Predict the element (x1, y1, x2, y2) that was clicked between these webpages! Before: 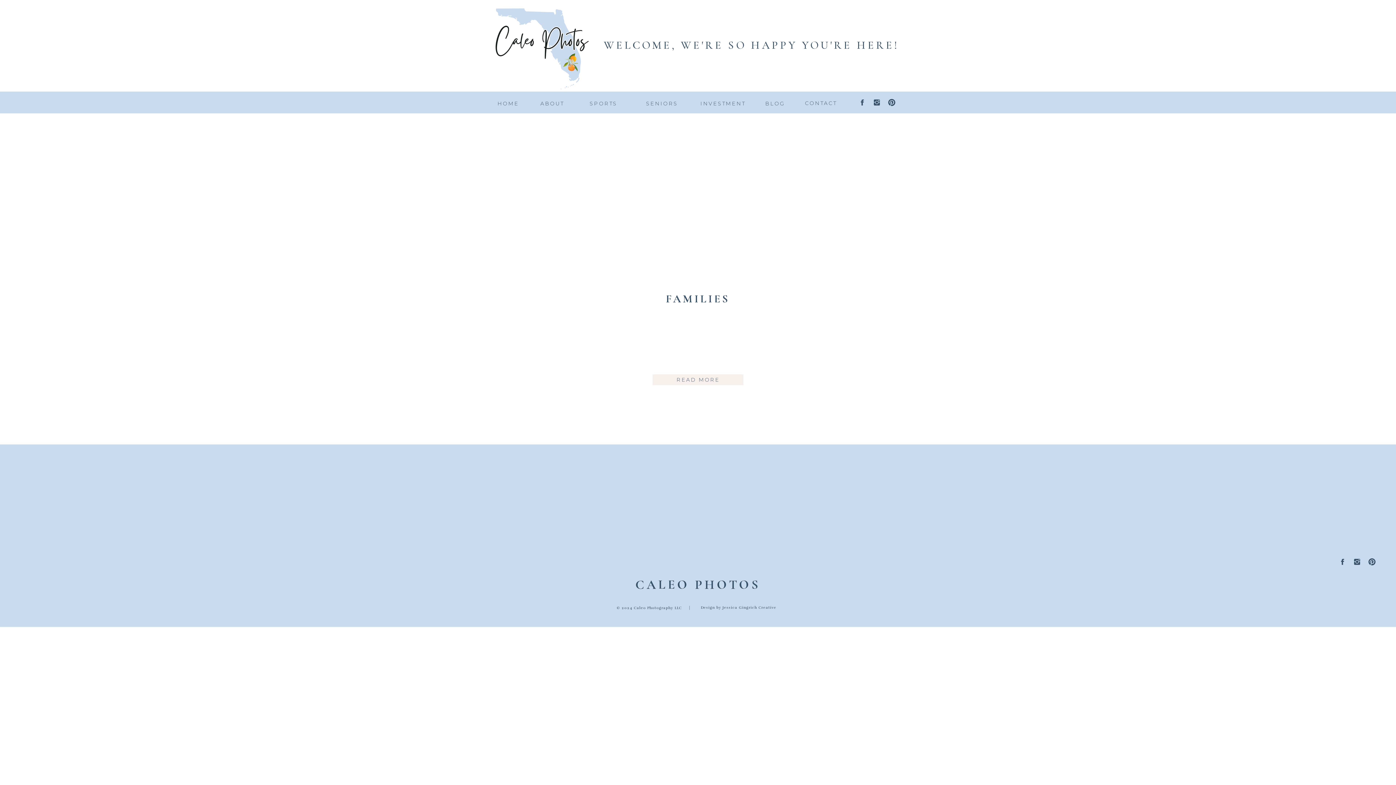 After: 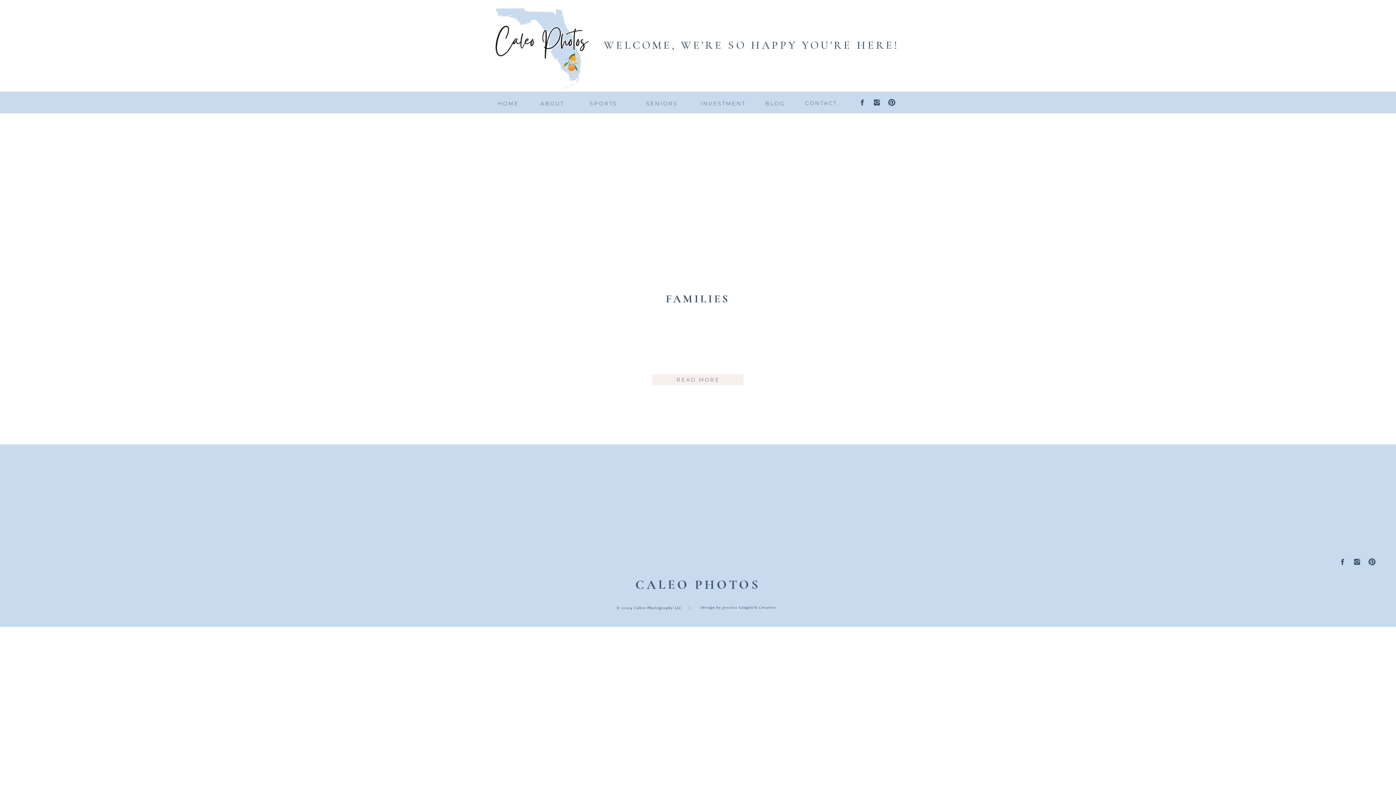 Action: bbox: (1338, 558, 1346, 566)